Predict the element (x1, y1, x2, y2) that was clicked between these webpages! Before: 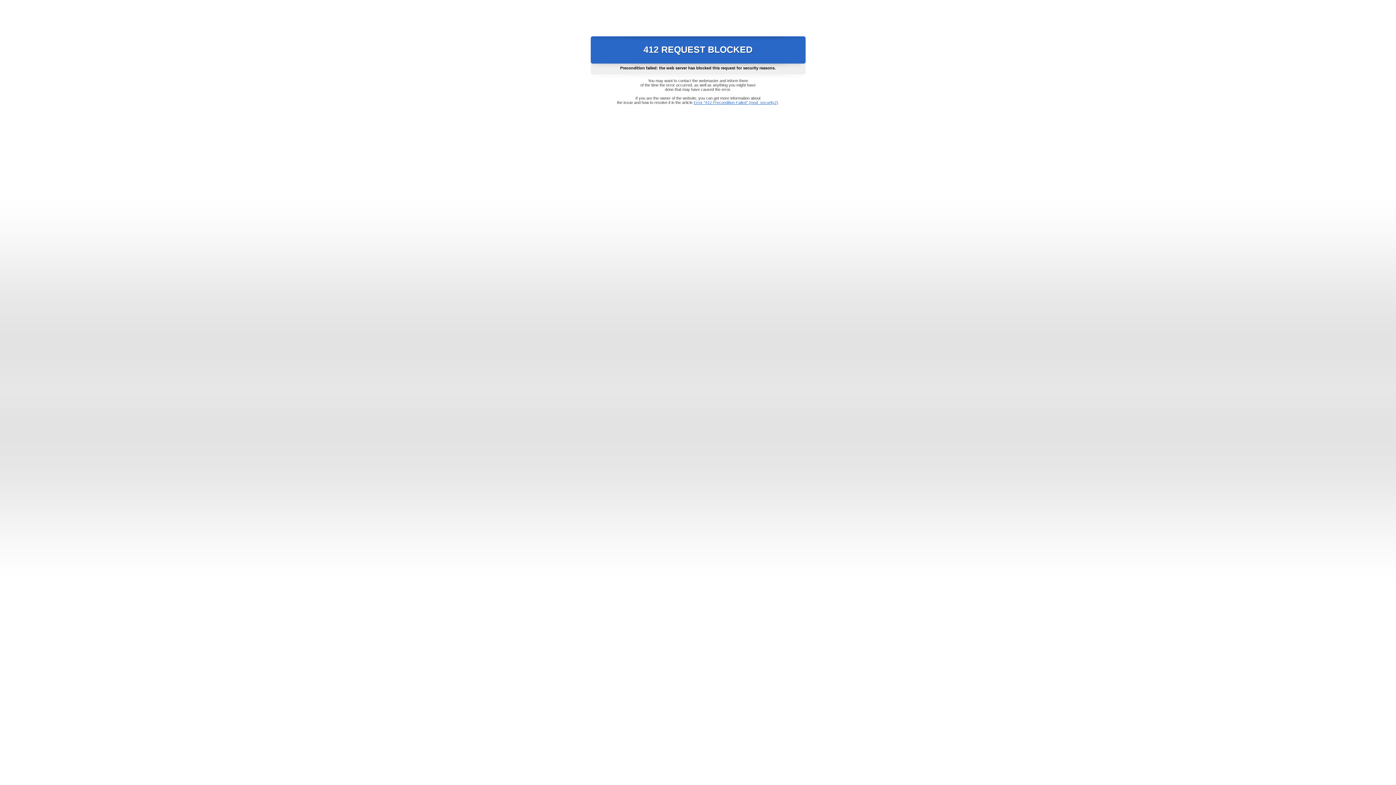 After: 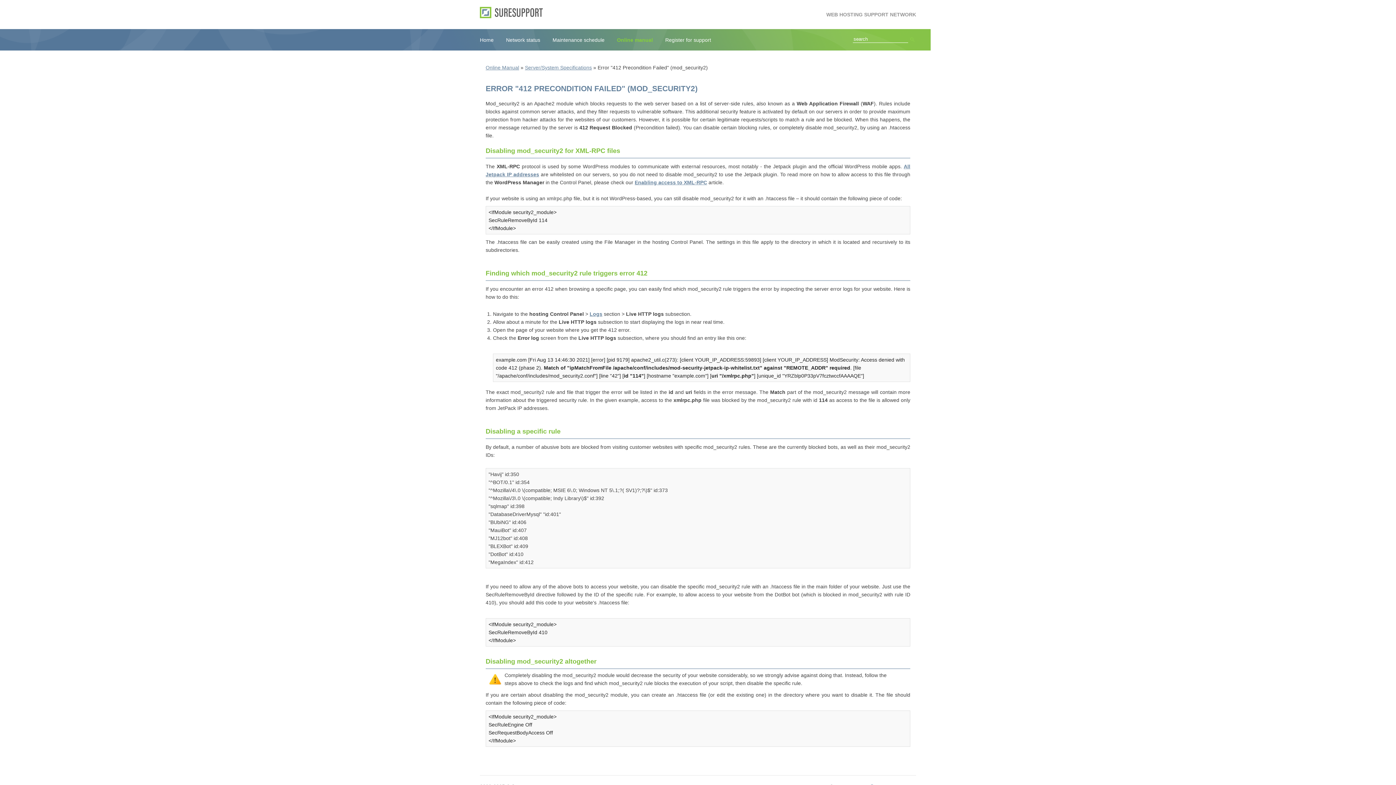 Action: label: Error "412 Precondition Failed" (mod_security2) bbox: (693, 100, 778, 104)